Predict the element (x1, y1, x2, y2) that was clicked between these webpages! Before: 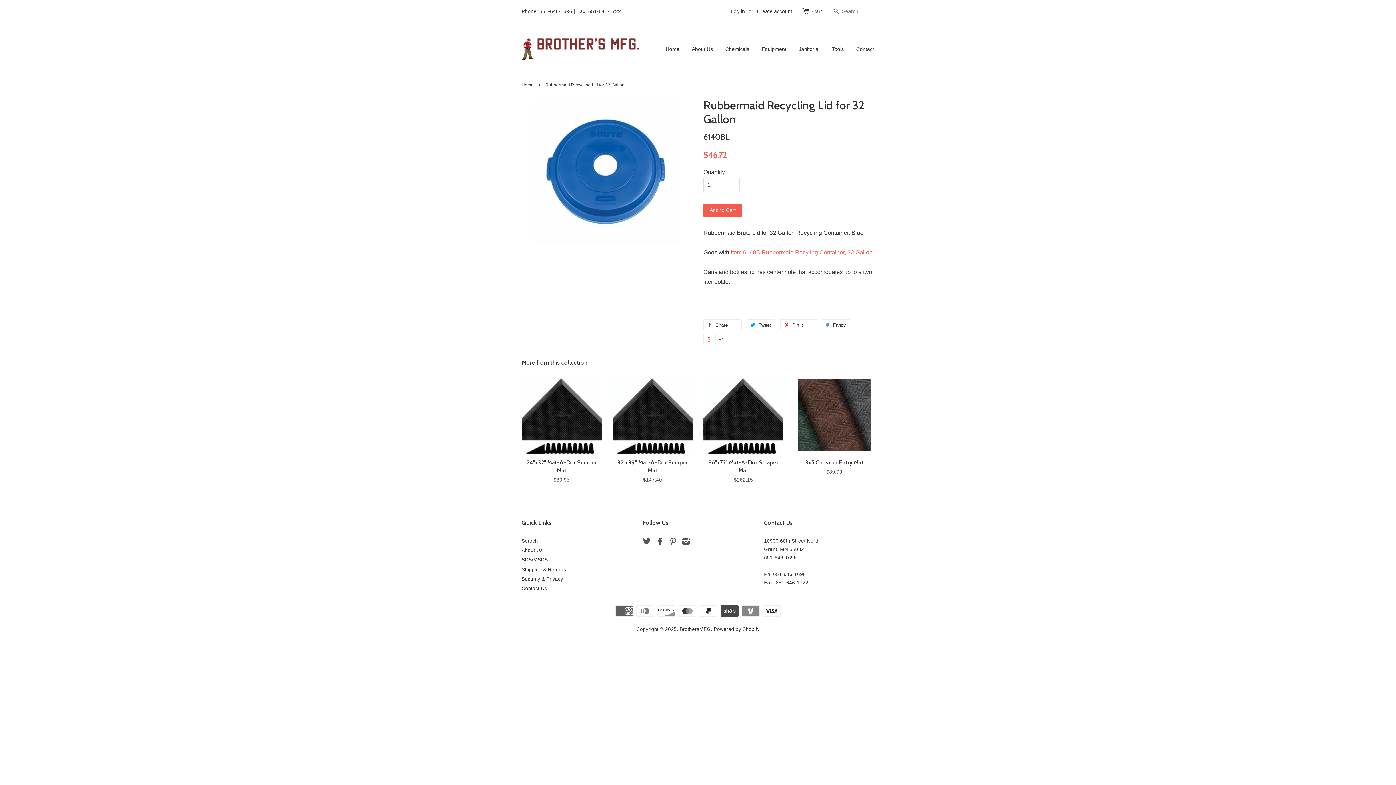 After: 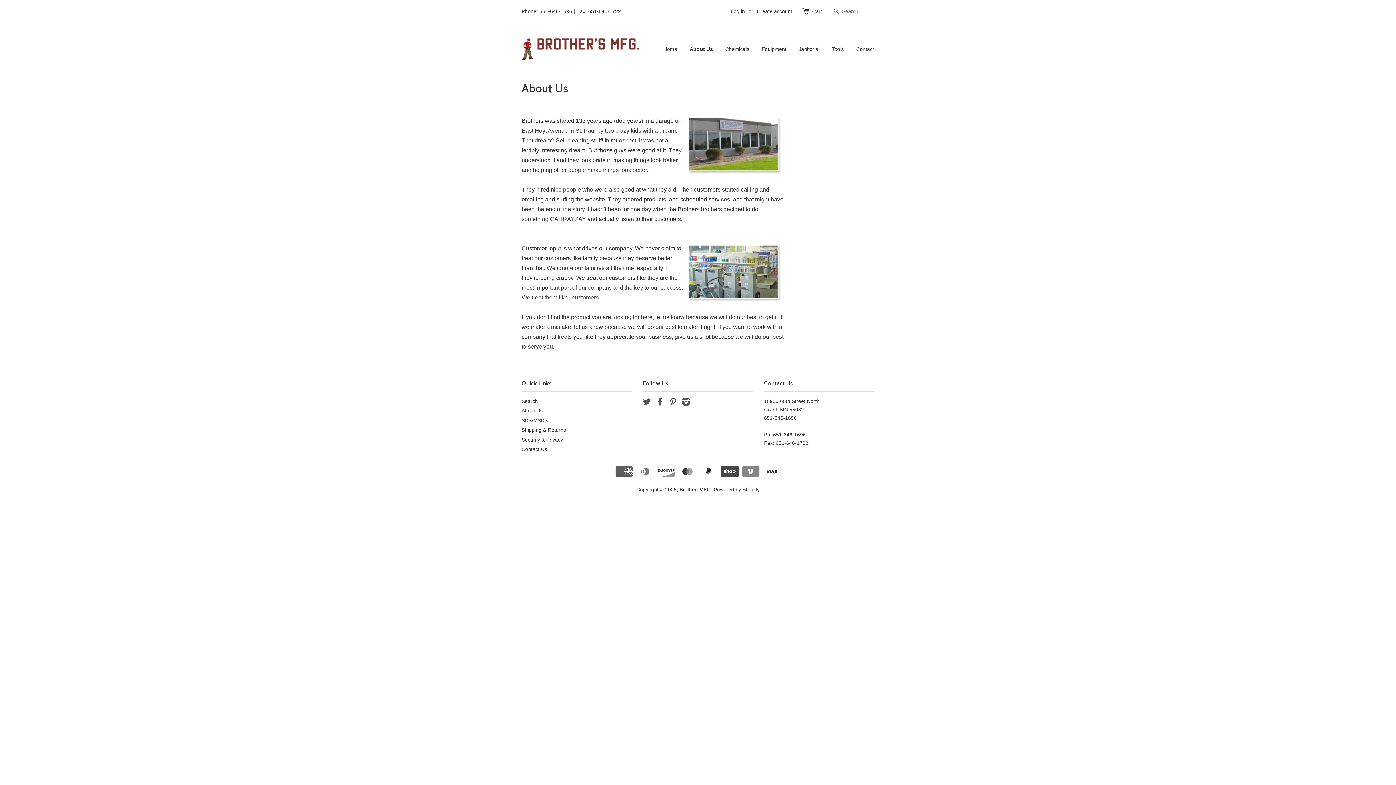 Action: bbox: (686, 39, 718, 58) label: About Us